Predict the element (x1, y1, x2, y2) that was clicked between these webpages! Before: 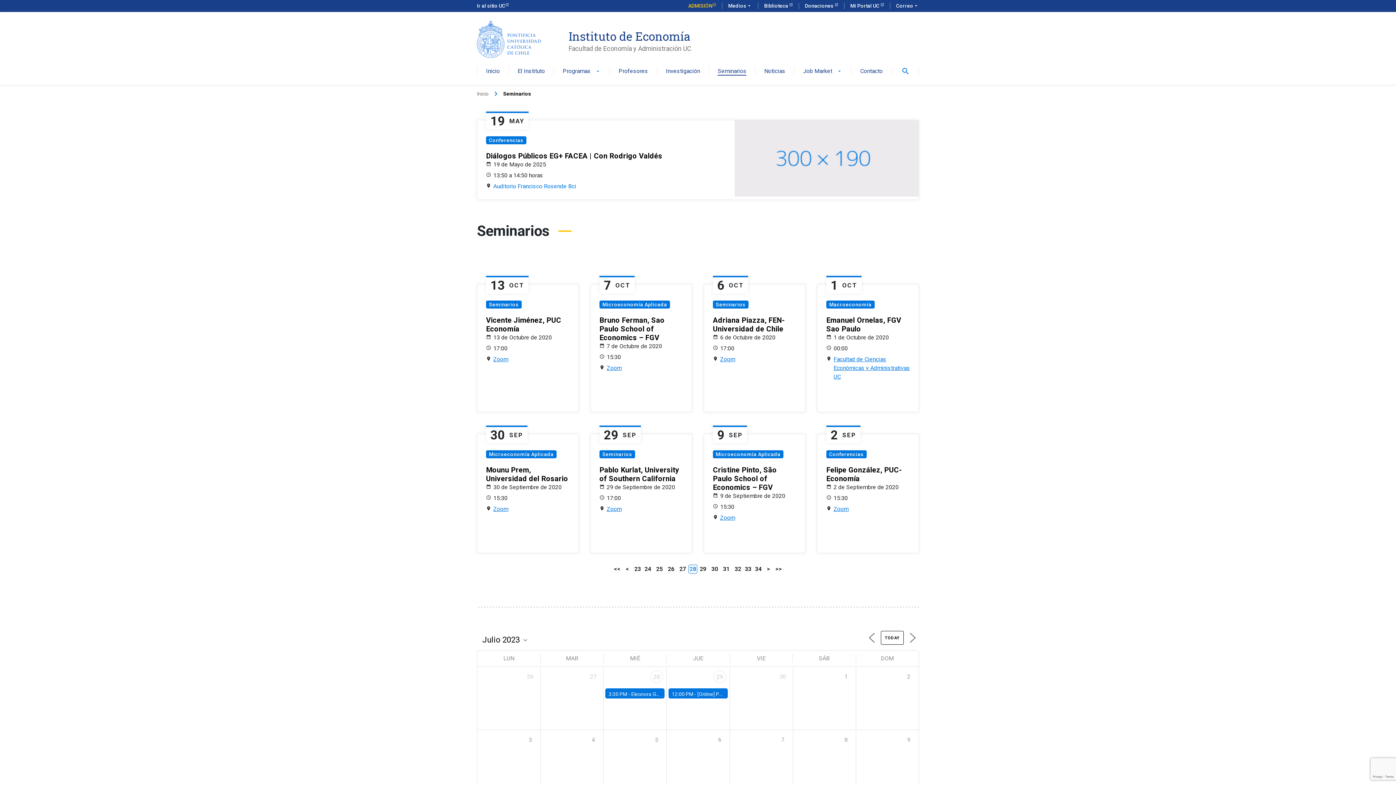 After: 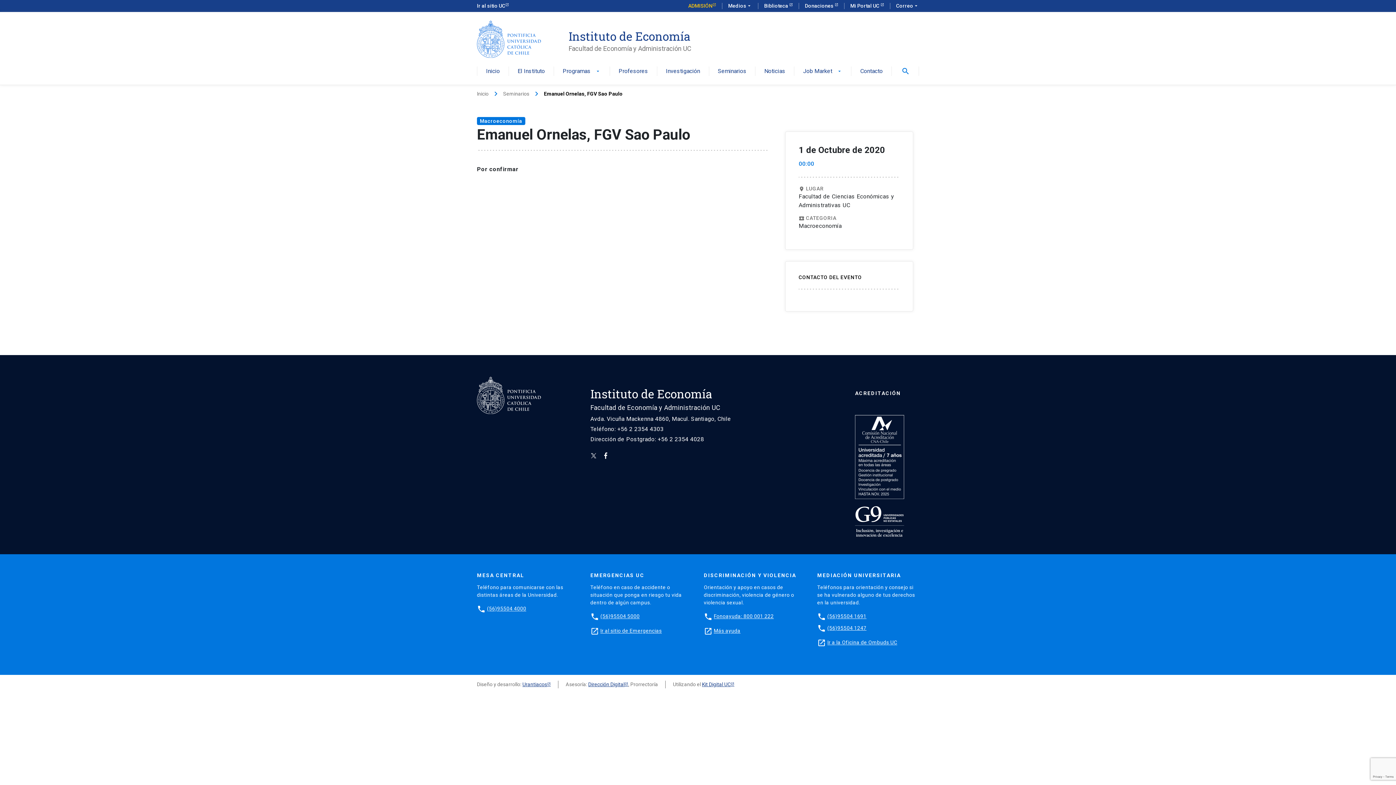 Action: label: Emanuel Ornelas, FGV Sao Paulo bbox: (826, 316, 910, 333)